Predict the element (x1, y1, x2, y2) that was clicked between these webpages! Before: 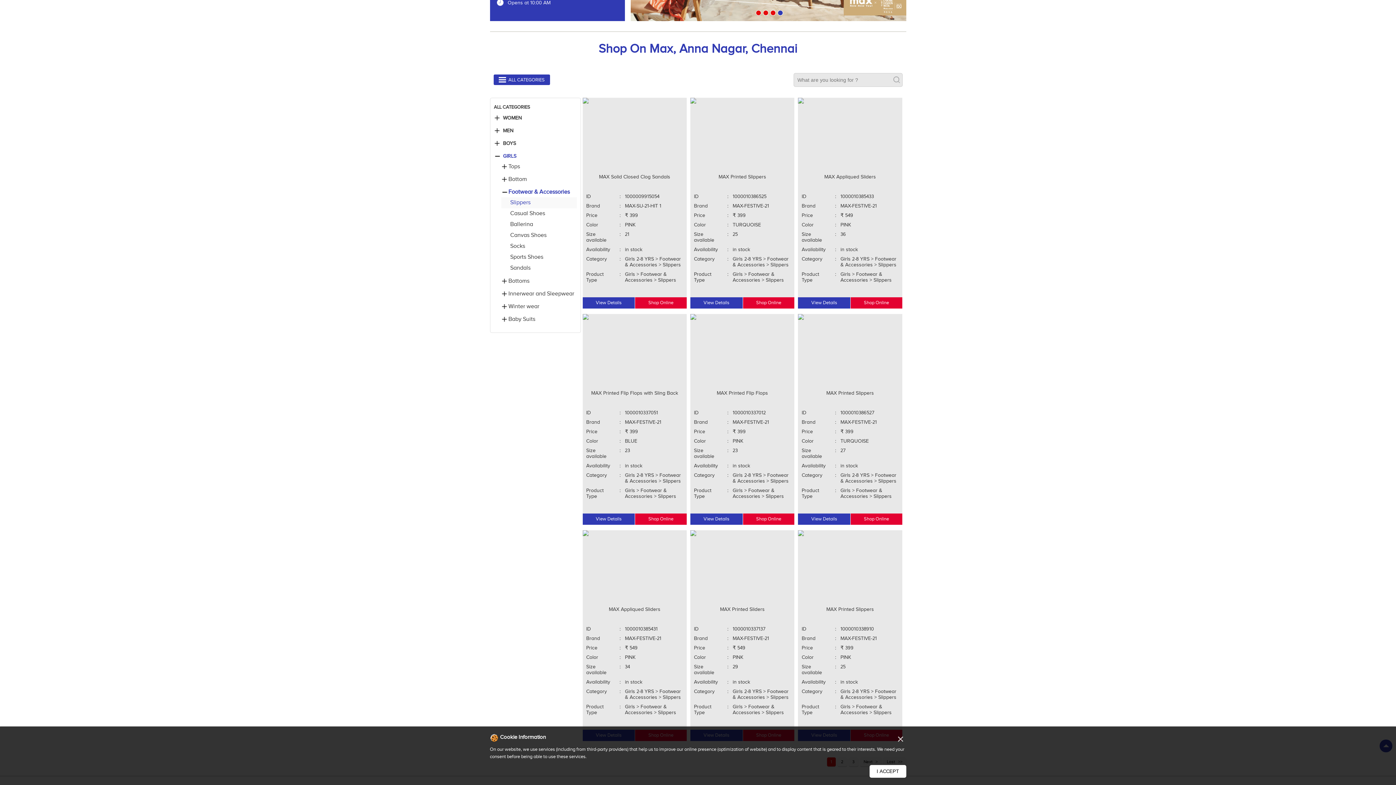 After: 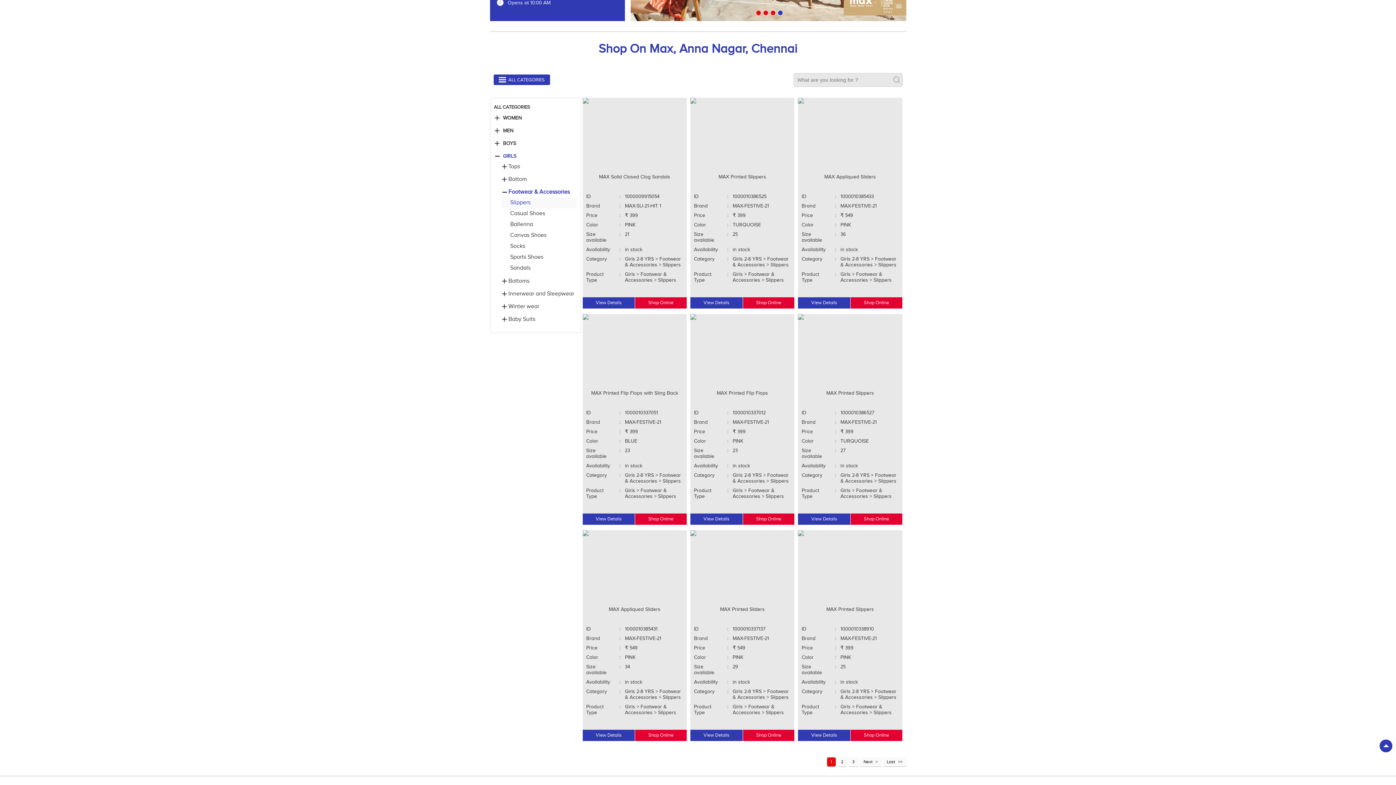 Action: bbox: (895, 732, 906, 746) label: ×